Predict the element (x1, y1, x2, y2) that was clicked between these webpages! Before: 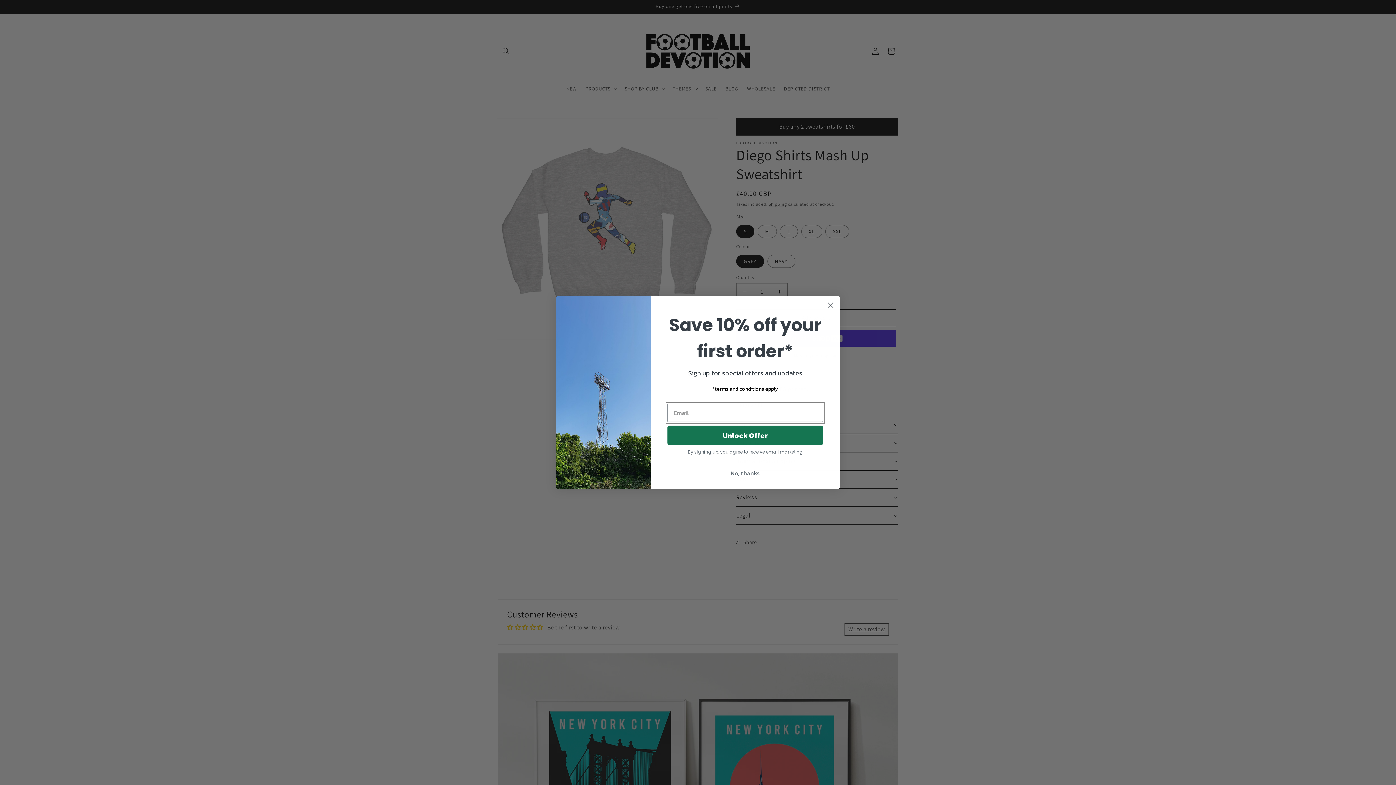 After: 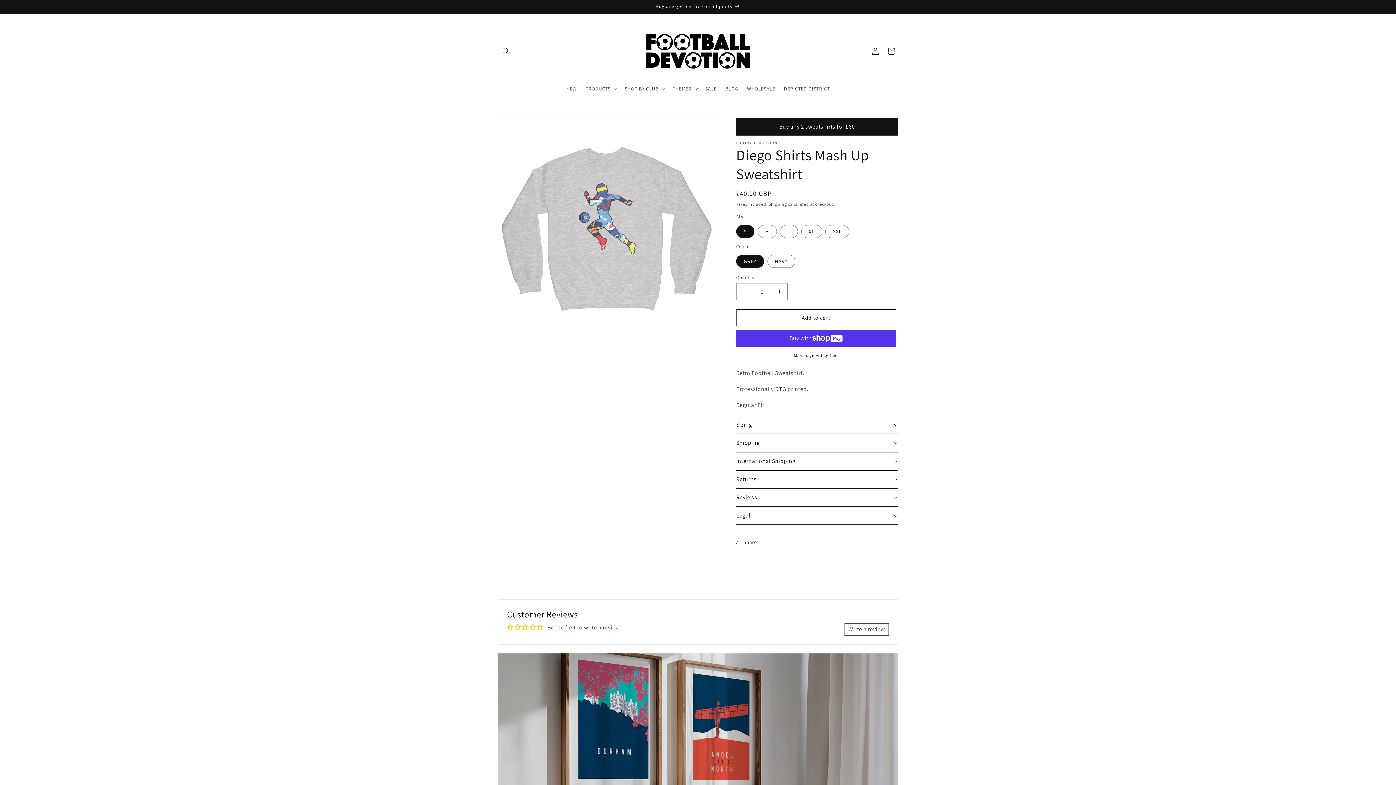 Action: bbox: (824, 298, 837, 311) label: Close dialog